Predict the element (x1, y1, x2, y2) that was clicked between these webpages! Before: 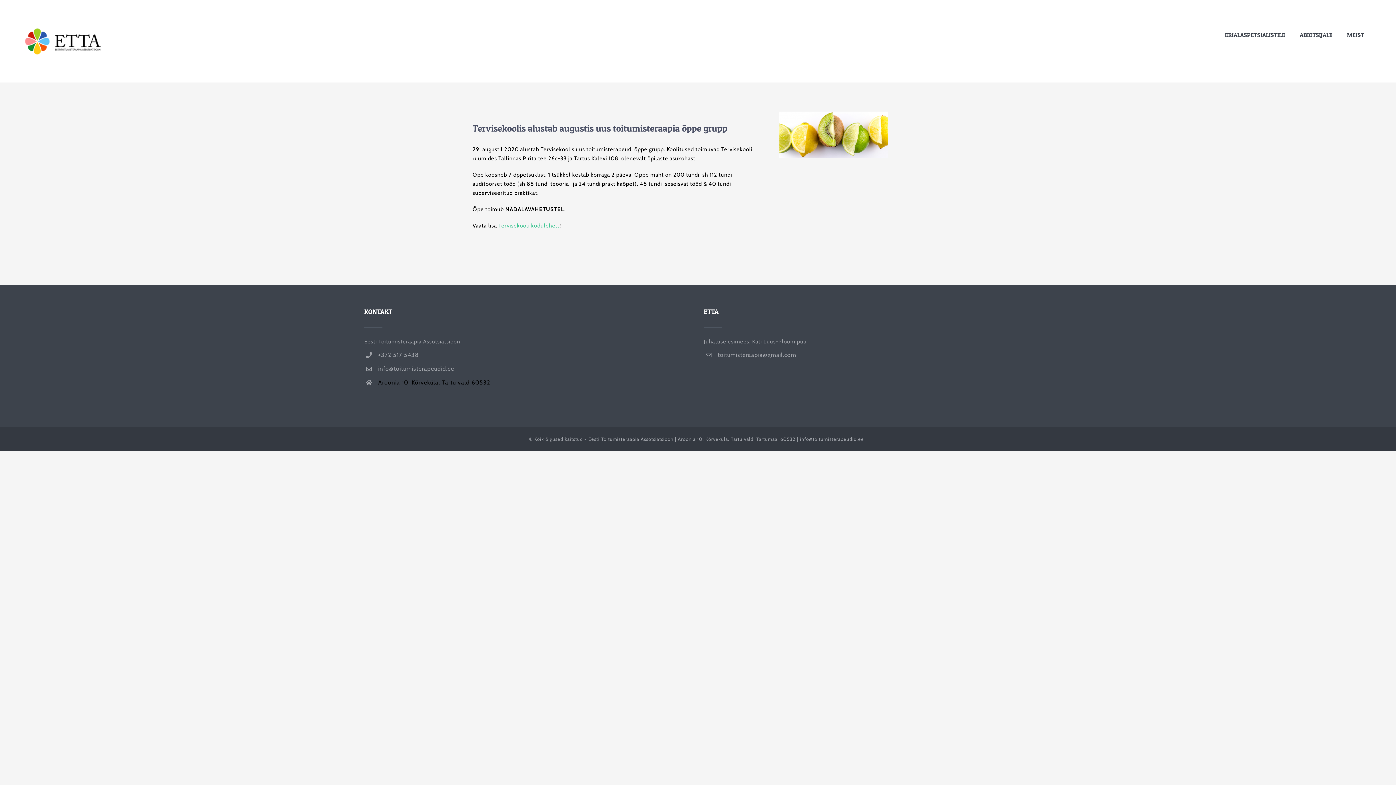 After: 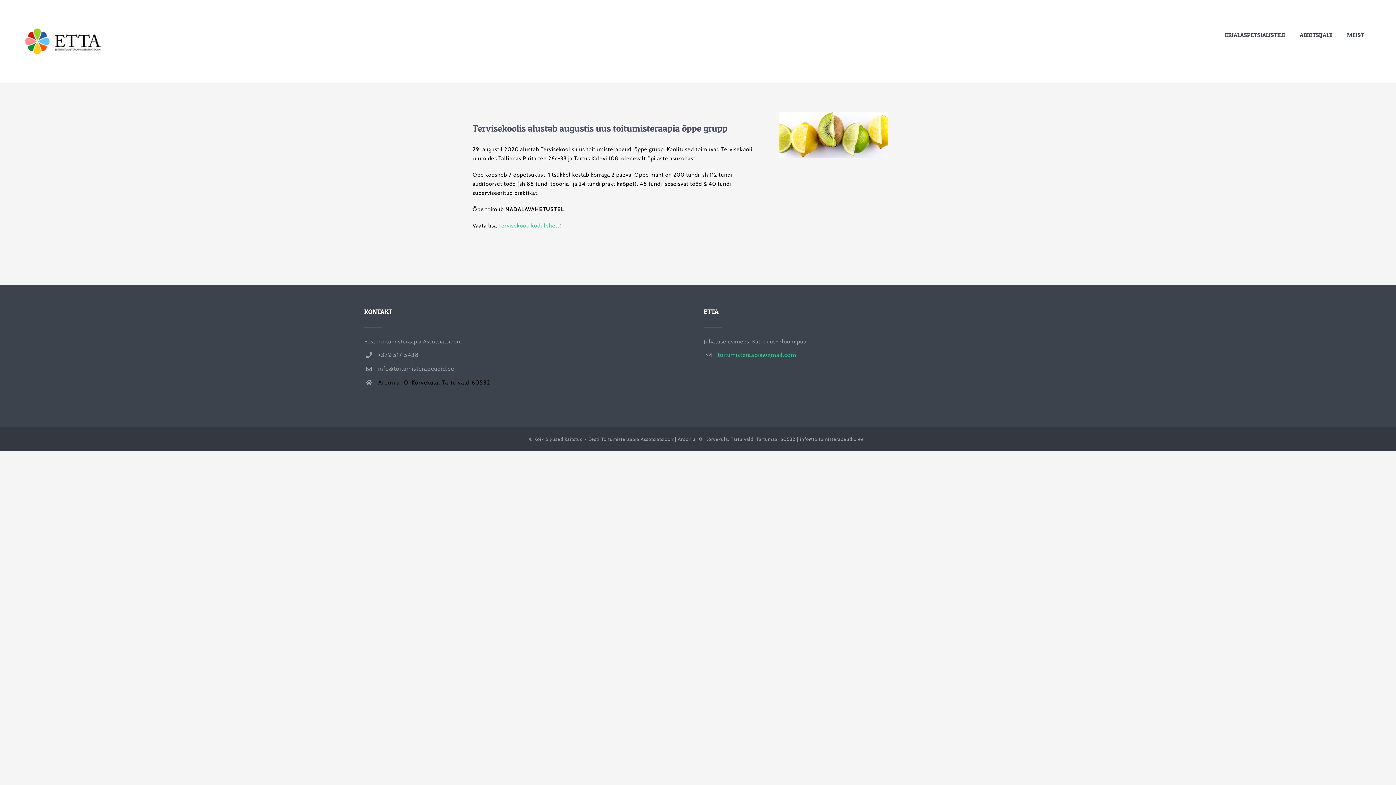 Action: bbox: (717, 350, 1032, 360) label: toitumisteraapia@gmail.com